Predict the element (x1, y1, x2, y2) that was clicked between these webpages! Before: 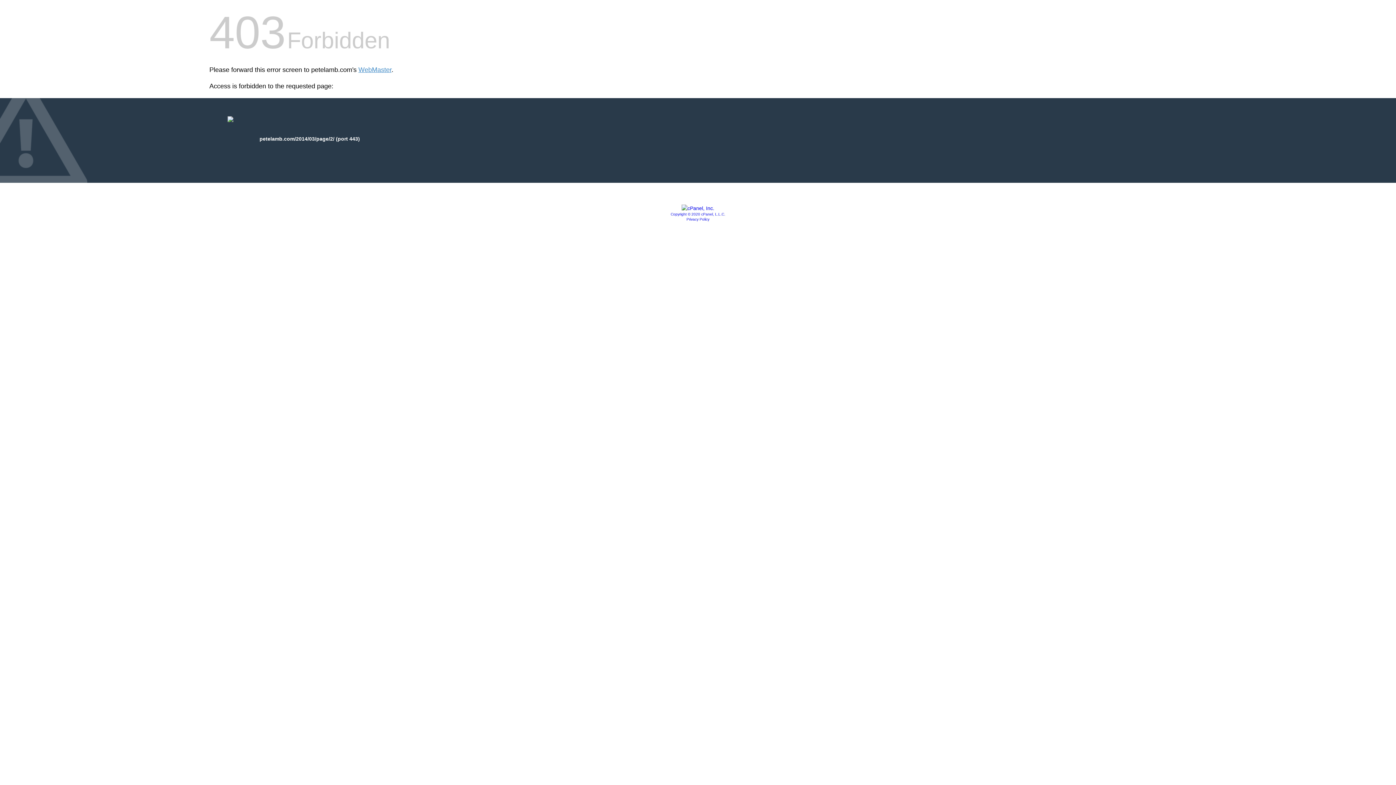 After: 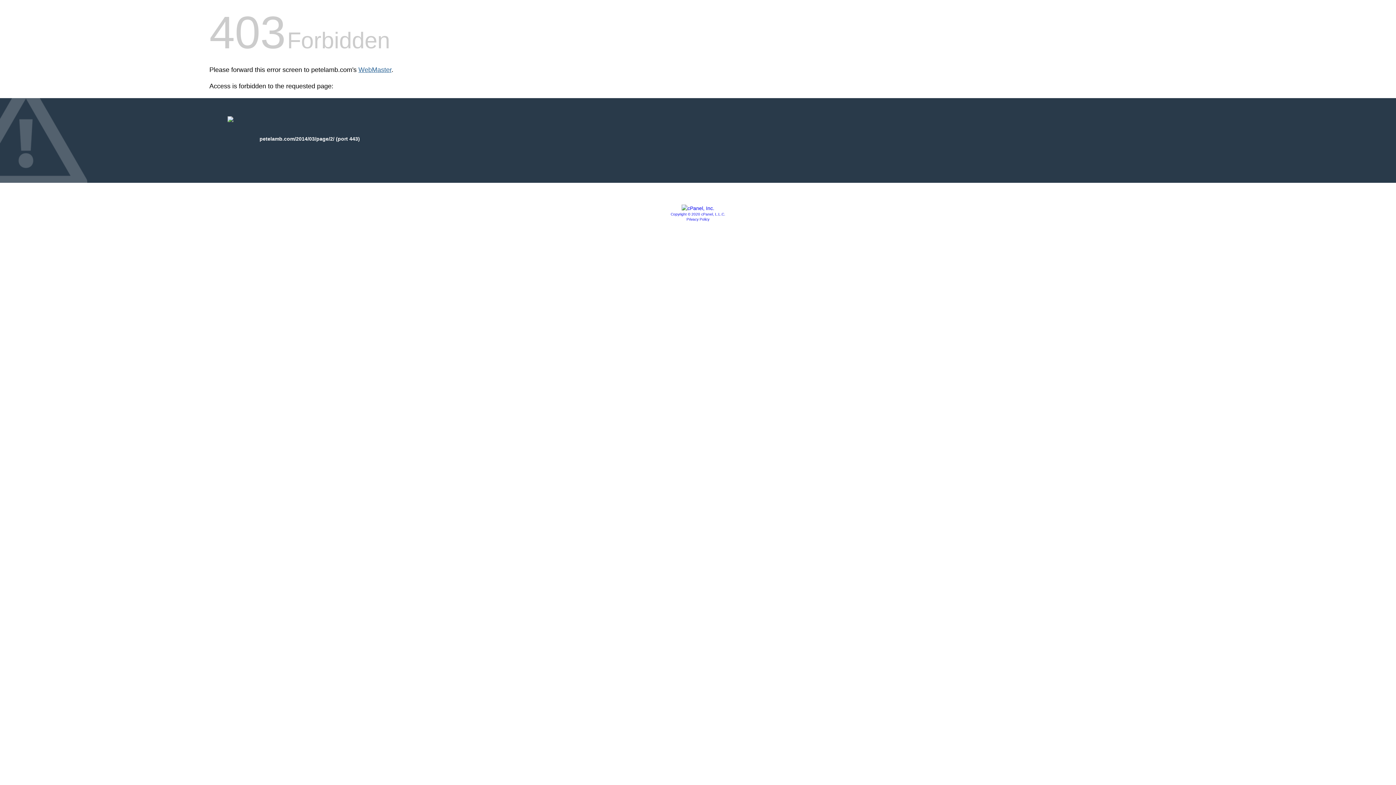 Action: label: WebMaster bbox: (358, 66, 391, 73)